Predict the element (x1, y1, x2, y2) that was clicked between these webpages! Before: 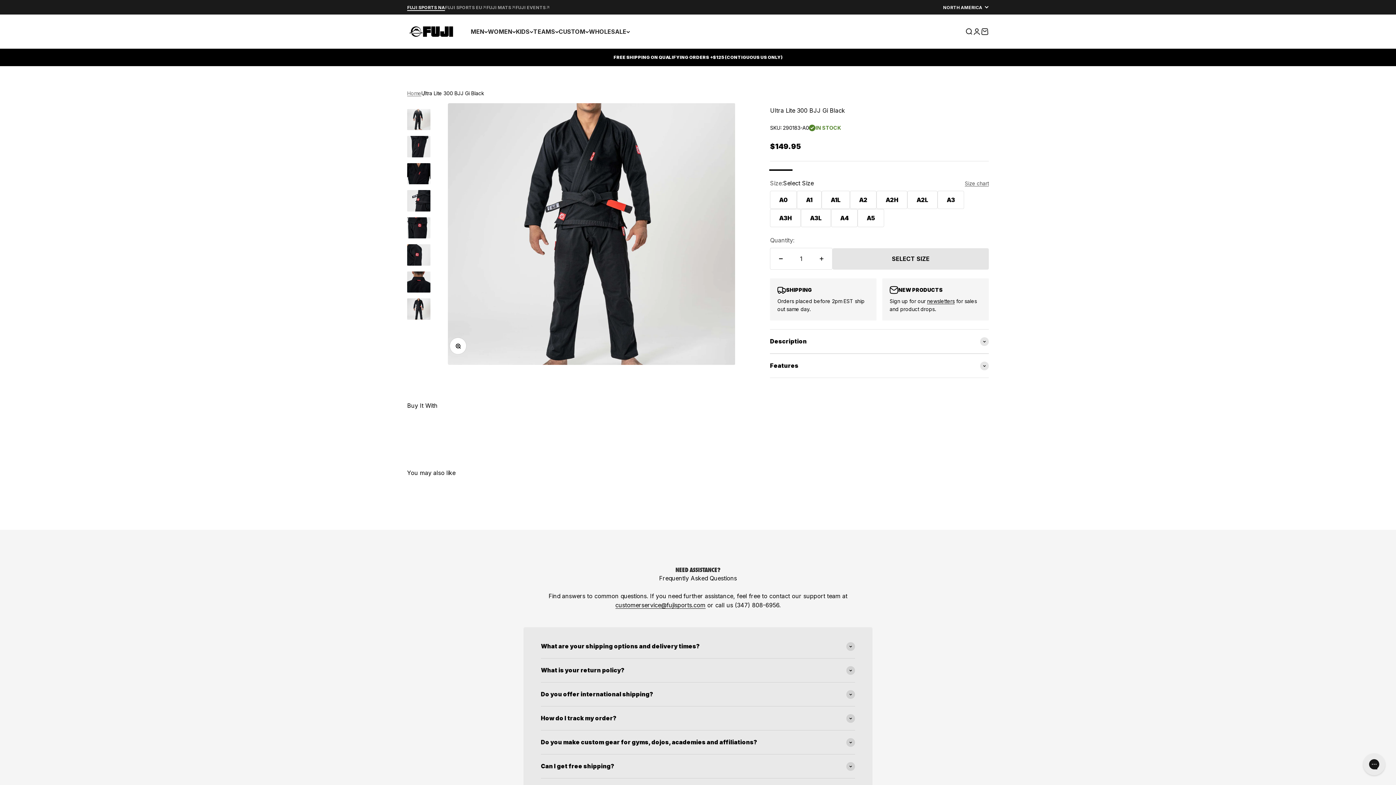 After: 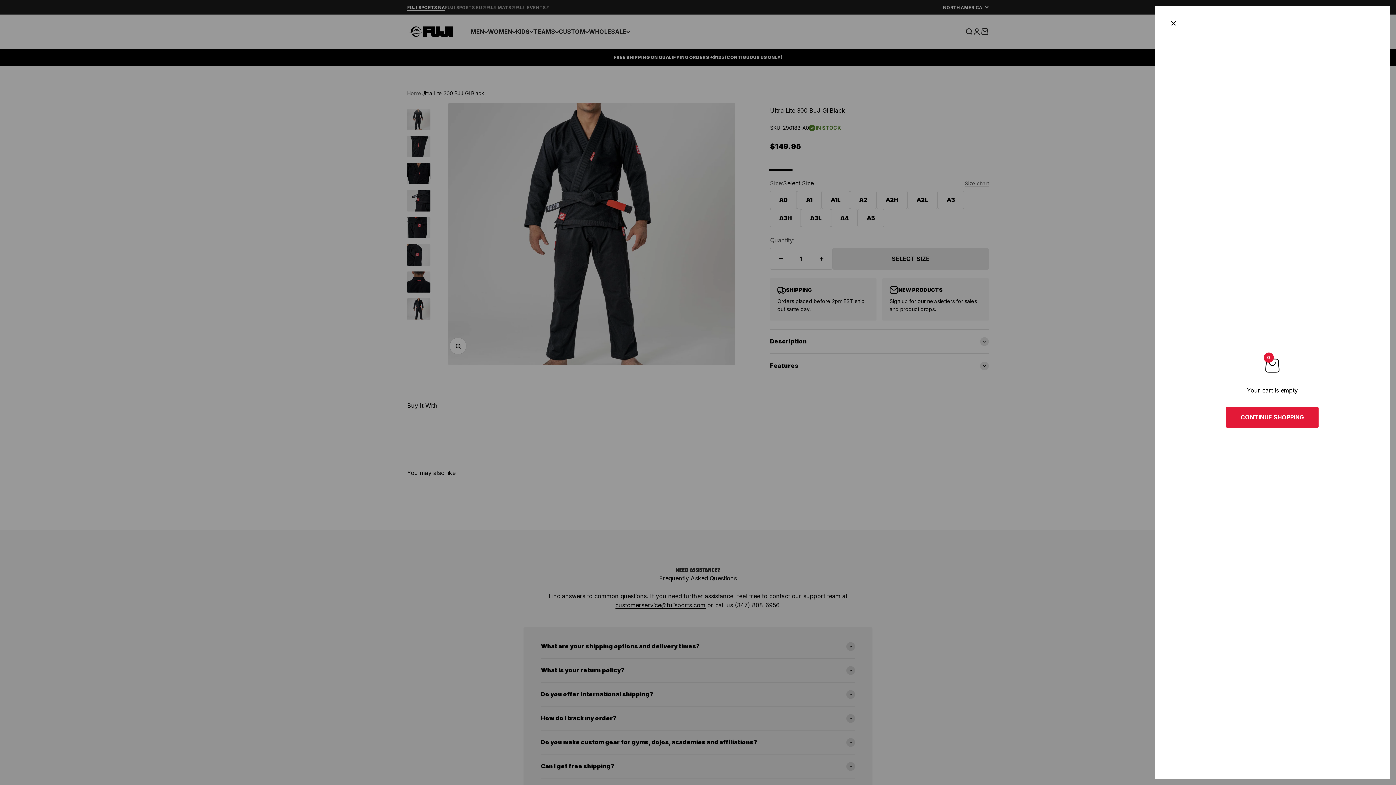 Action: bbox: (981, 27, 989, 35) label: Open cart
0